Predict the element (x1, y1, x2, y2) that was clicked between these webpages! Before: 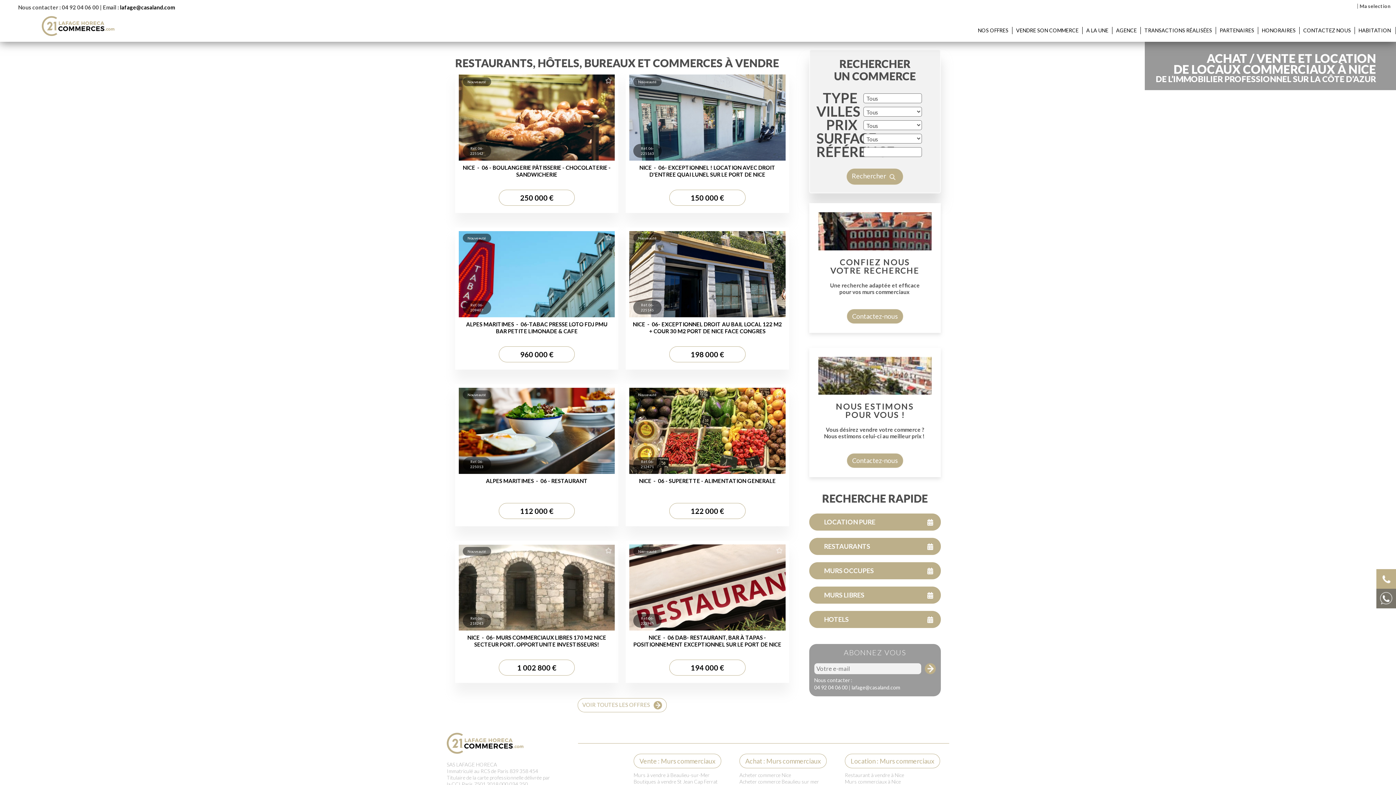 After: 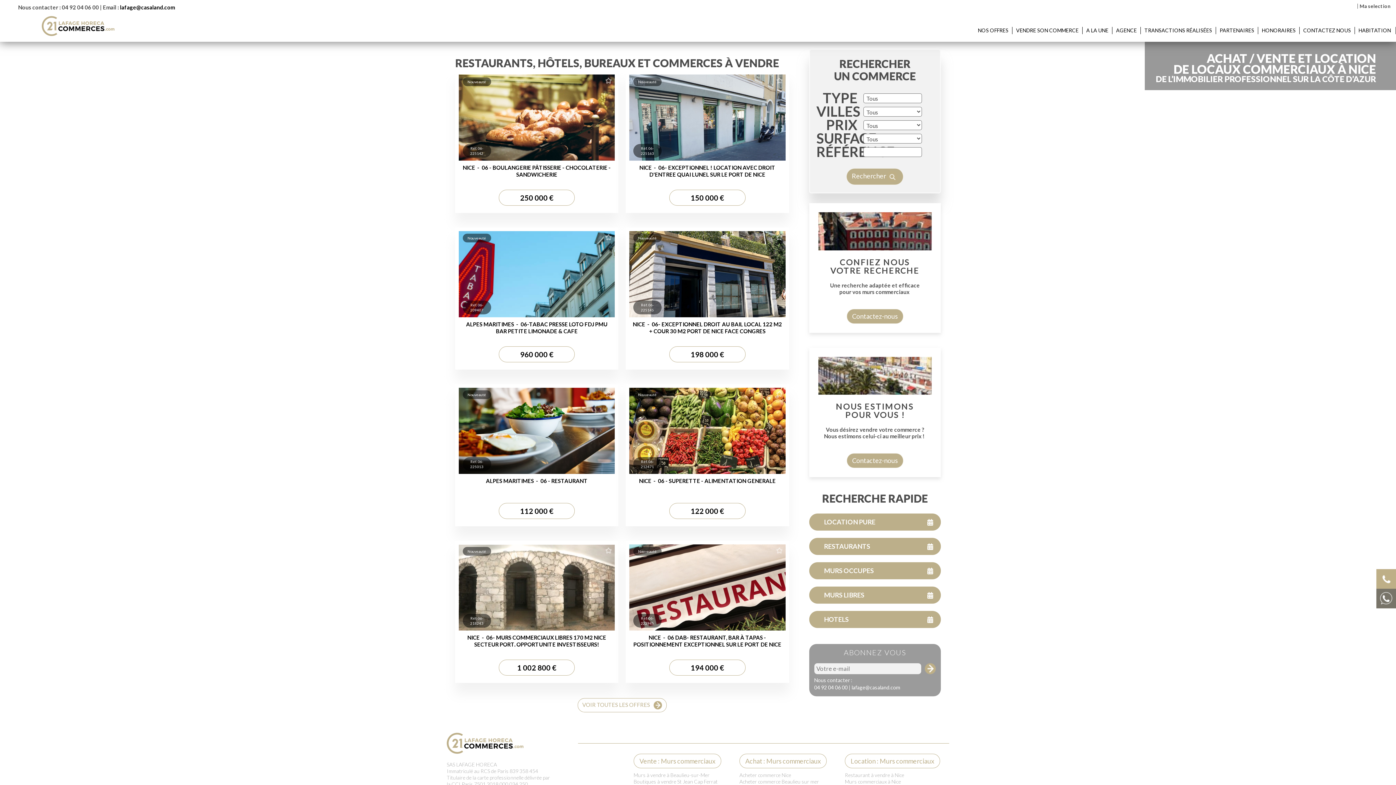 Action: bbox: (61, 4, 98, 10) label: 04 92 04 06 00